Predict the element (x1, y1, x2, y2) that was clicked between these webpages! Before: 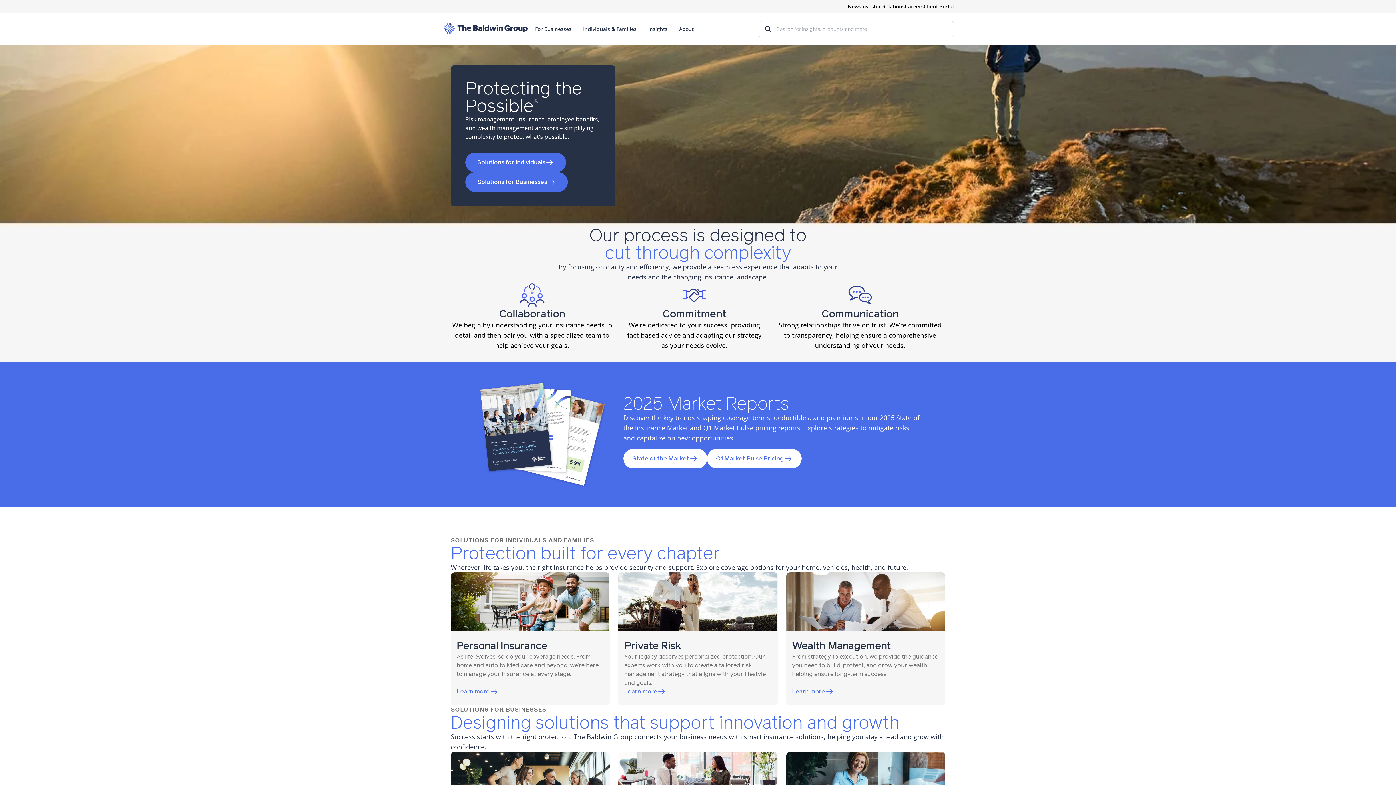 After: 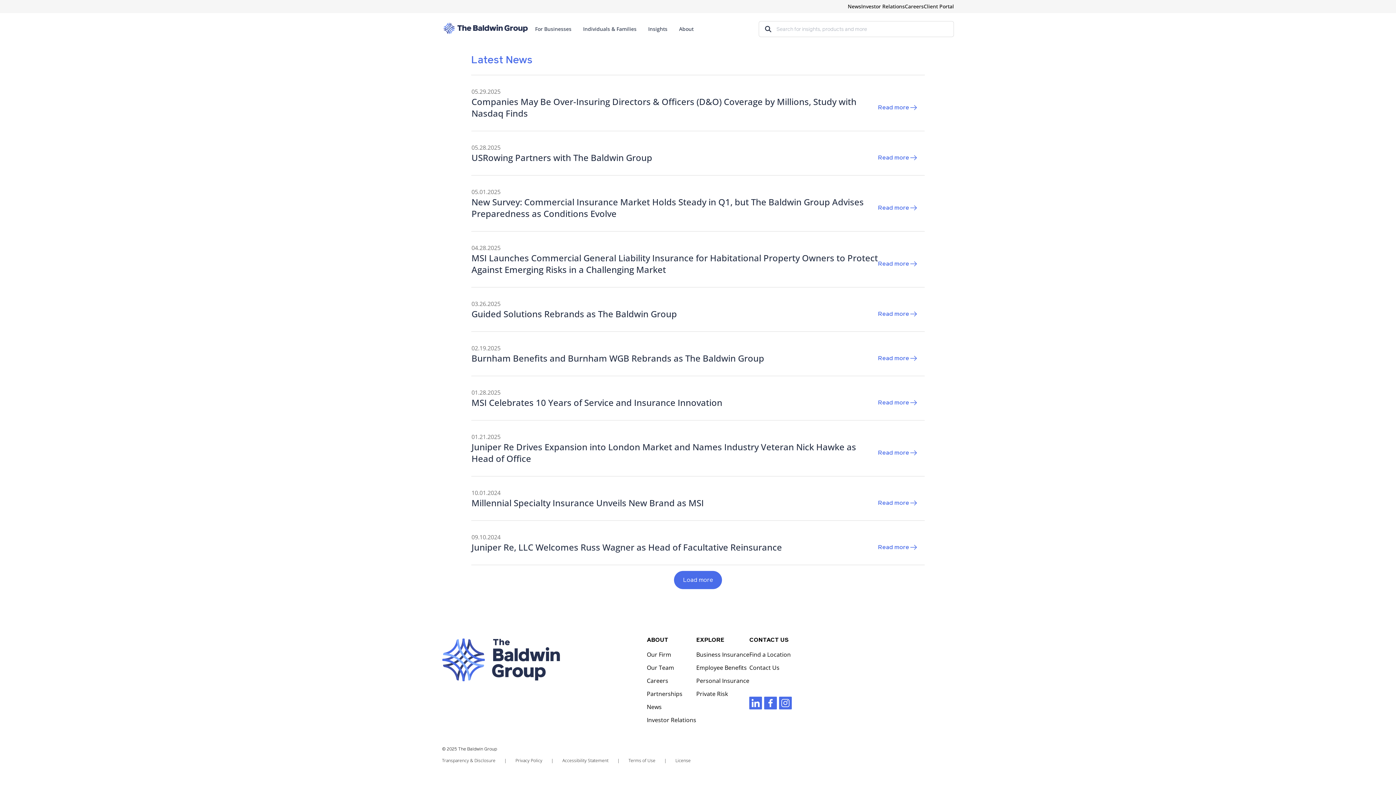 Action: label: News bbox: (848, 2, 861, 9)